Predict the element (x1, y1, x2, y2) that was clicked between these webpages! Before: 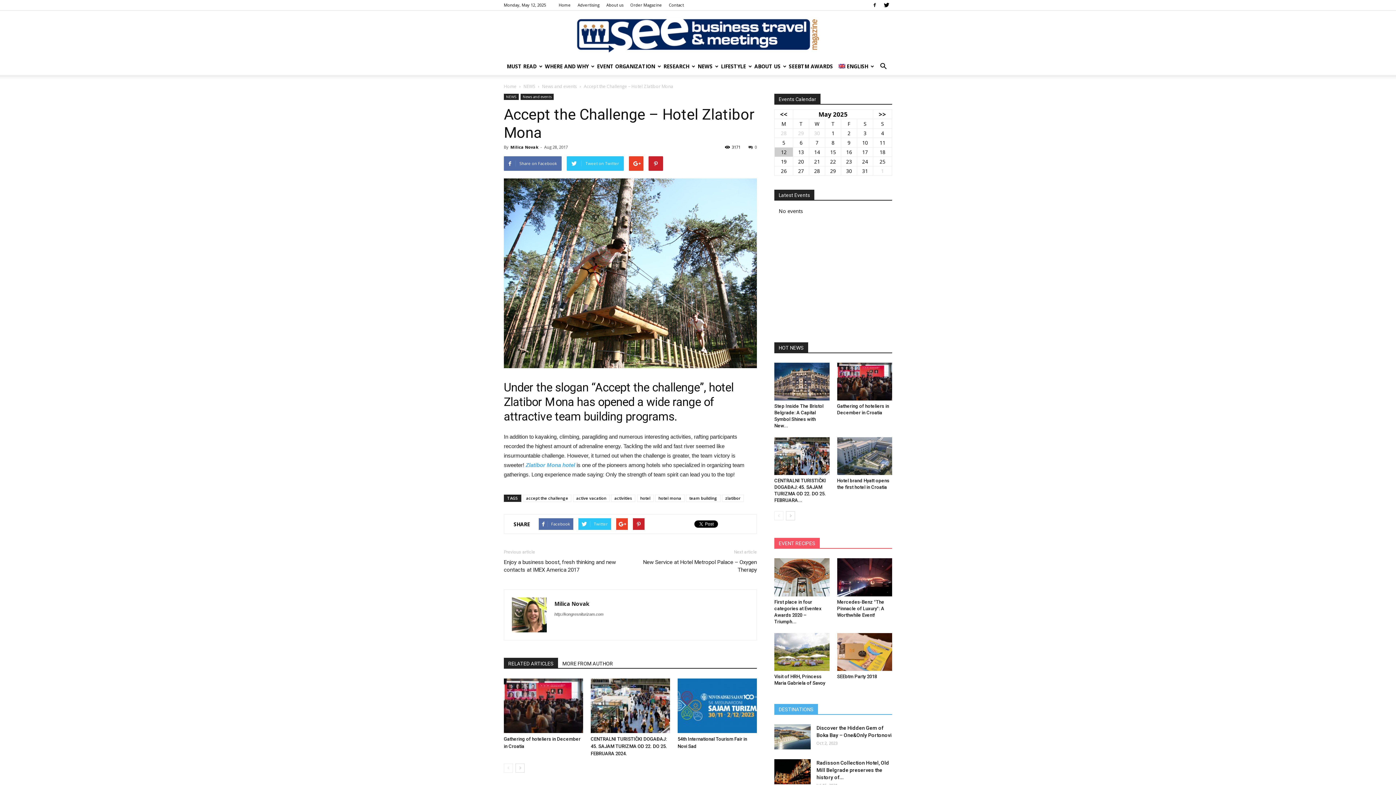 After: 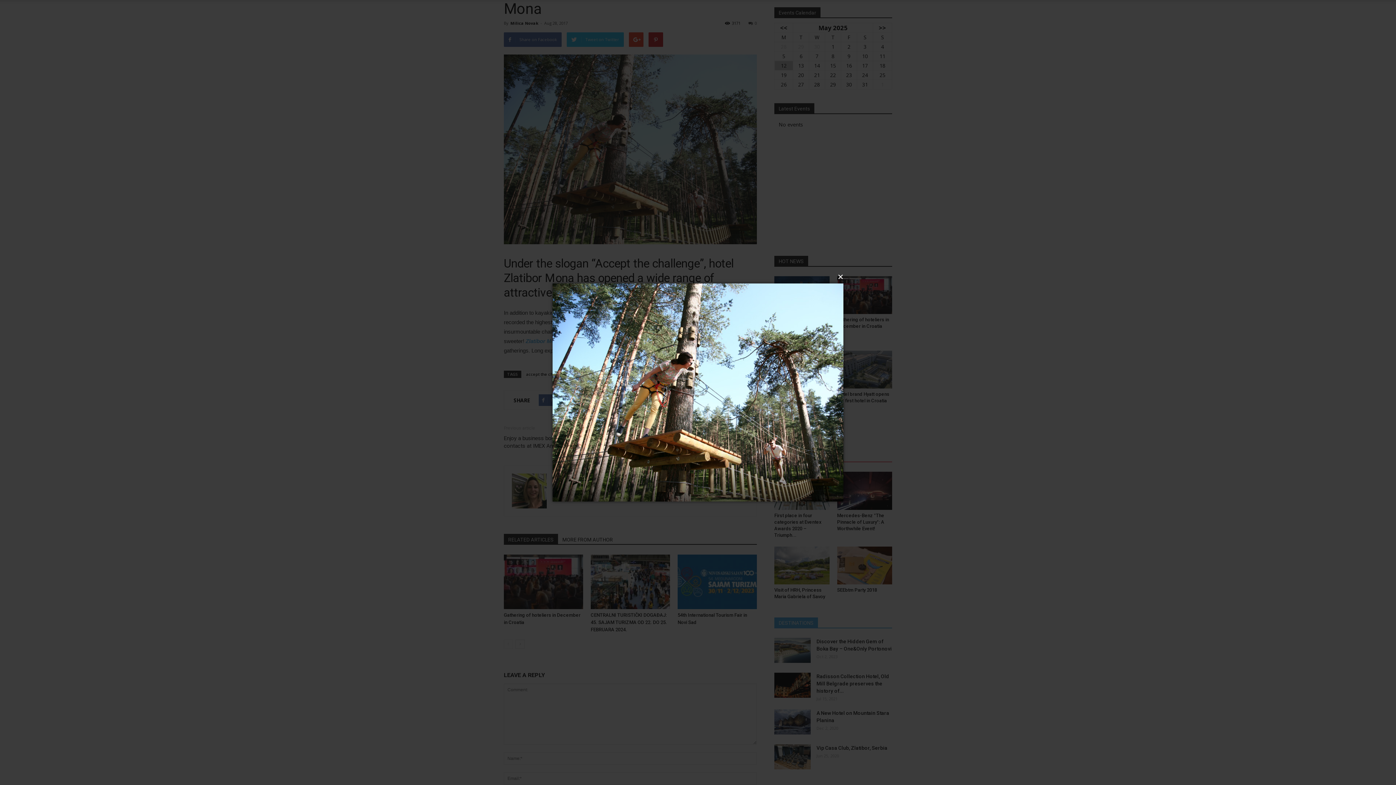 Action: bbox: (504, 178, 757, 368)